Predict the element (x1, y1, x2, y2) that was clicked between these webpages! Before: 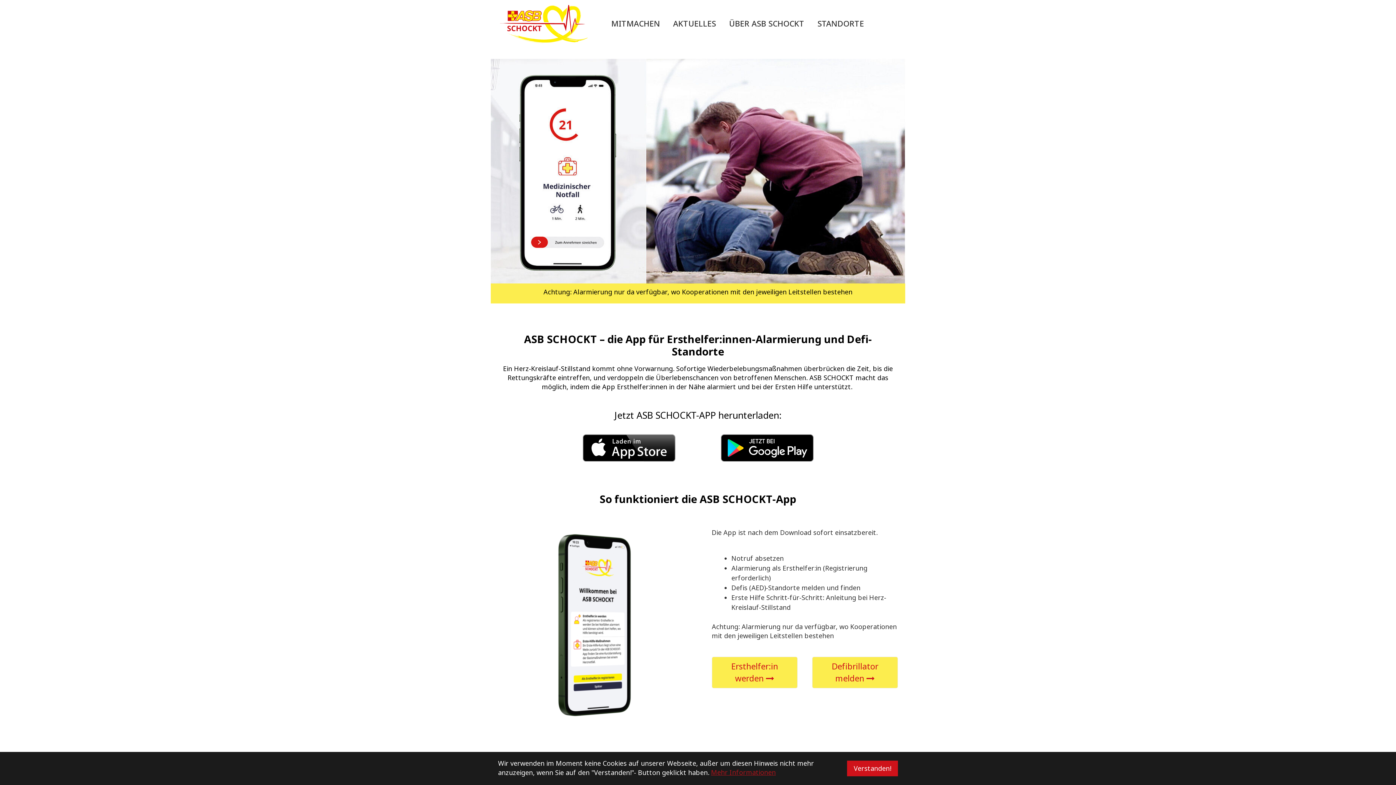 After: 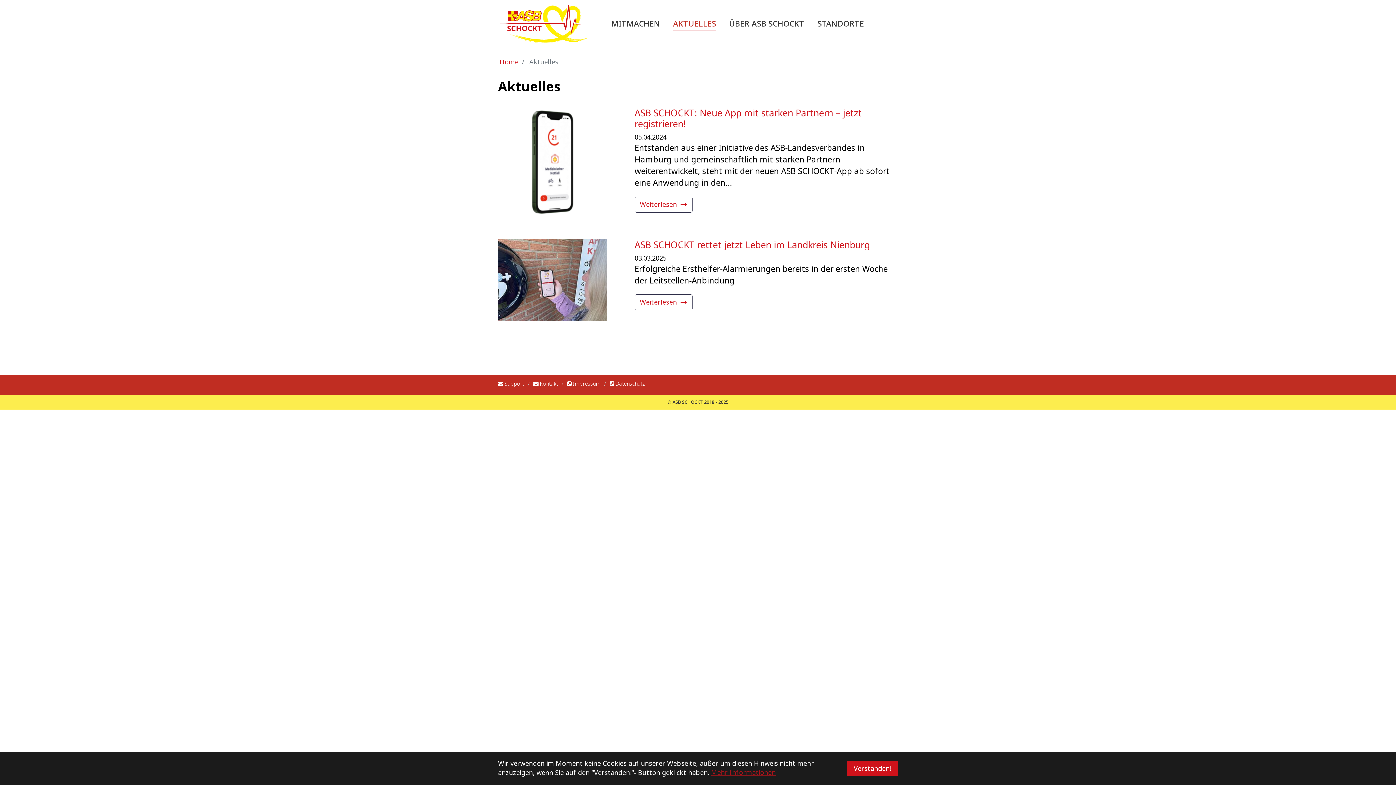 Action: bbox: (666, 14, 722, 32) label: AKTUELLES